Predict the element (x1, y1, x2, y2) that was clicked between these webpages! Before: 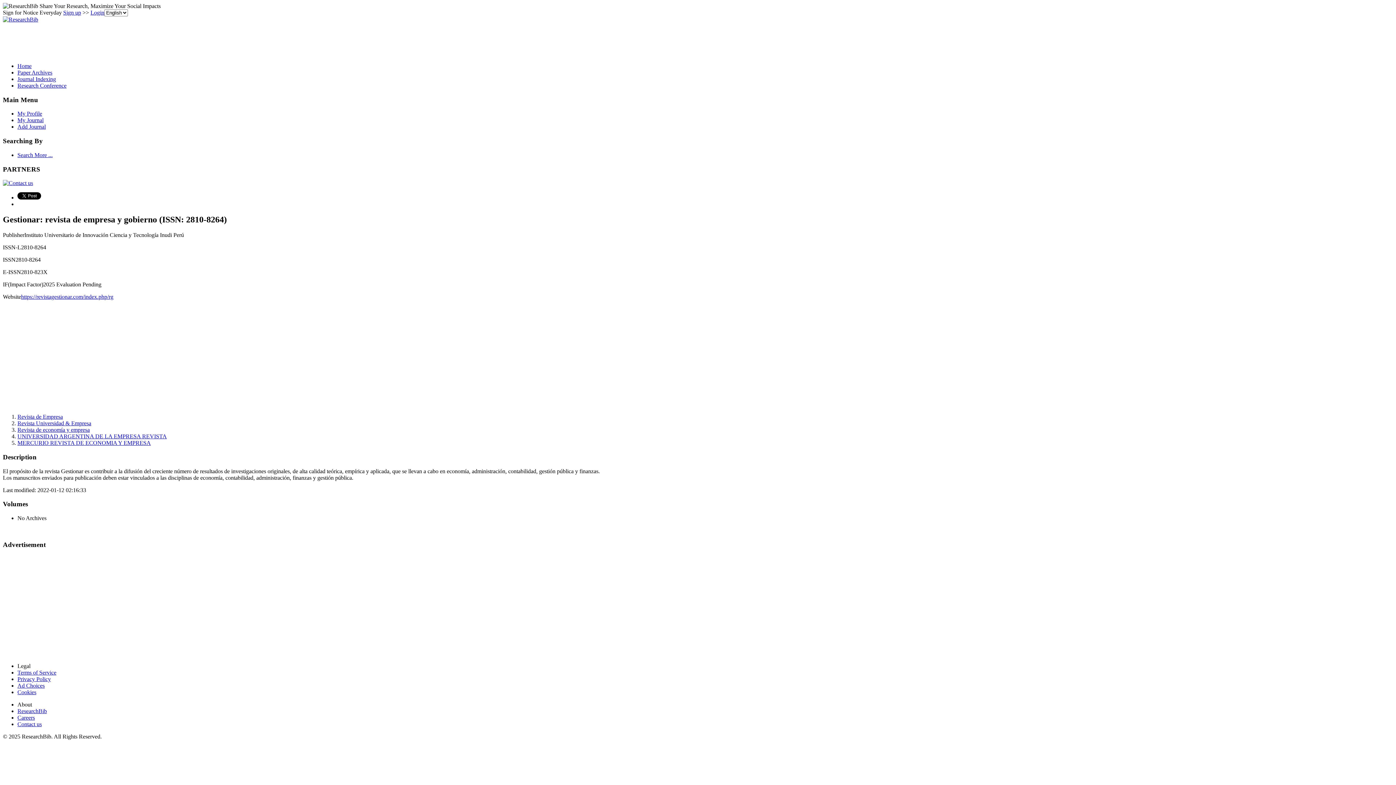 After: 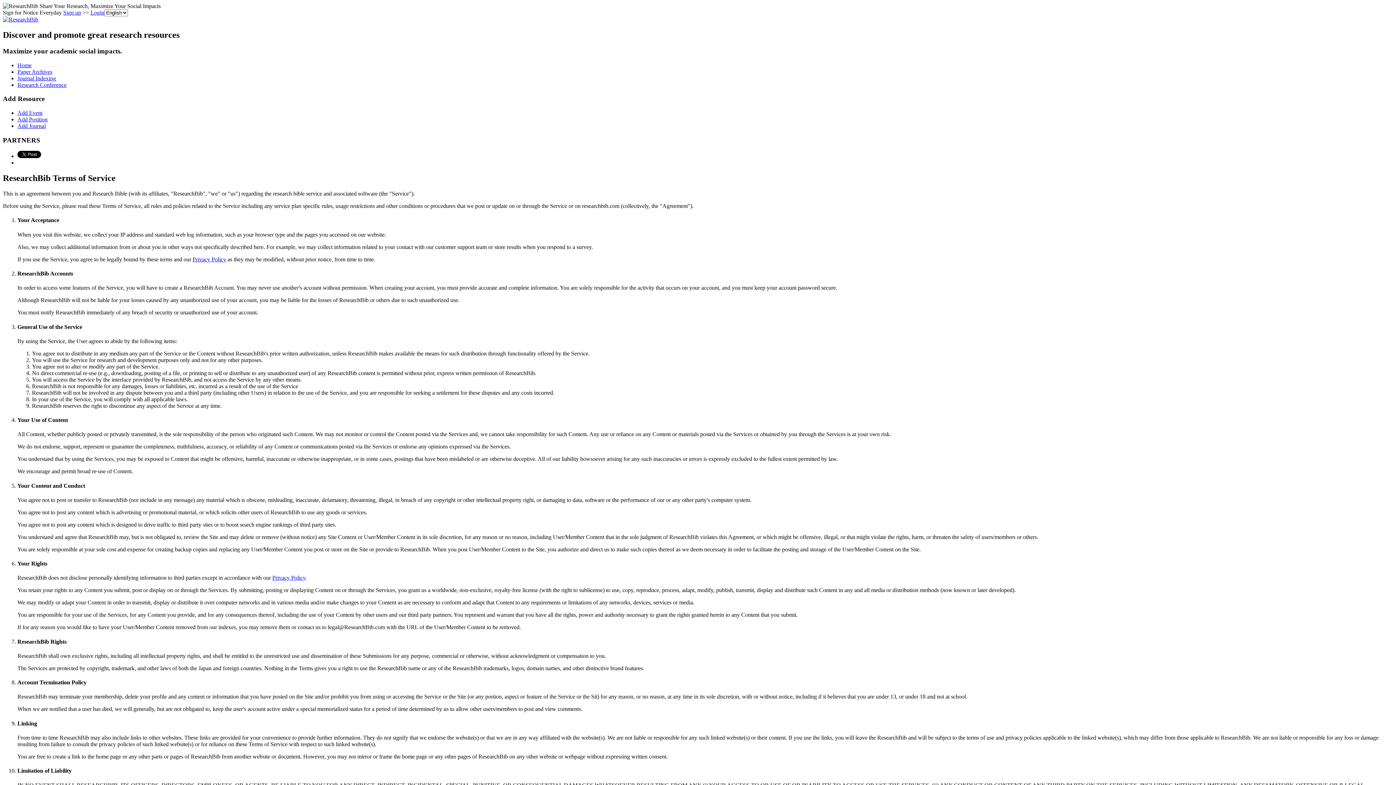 Action: bbox: (17, 669, 56, 676) label: Terms of Service